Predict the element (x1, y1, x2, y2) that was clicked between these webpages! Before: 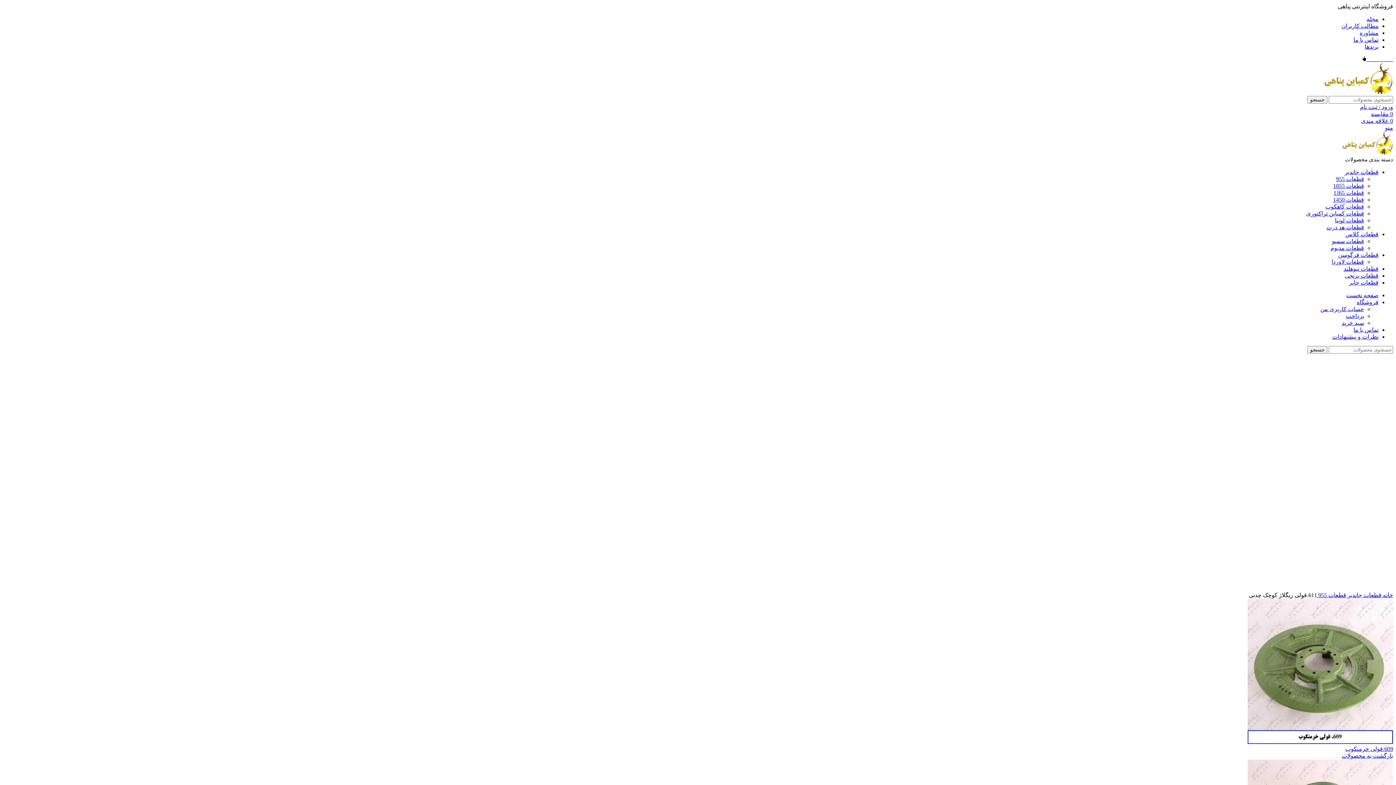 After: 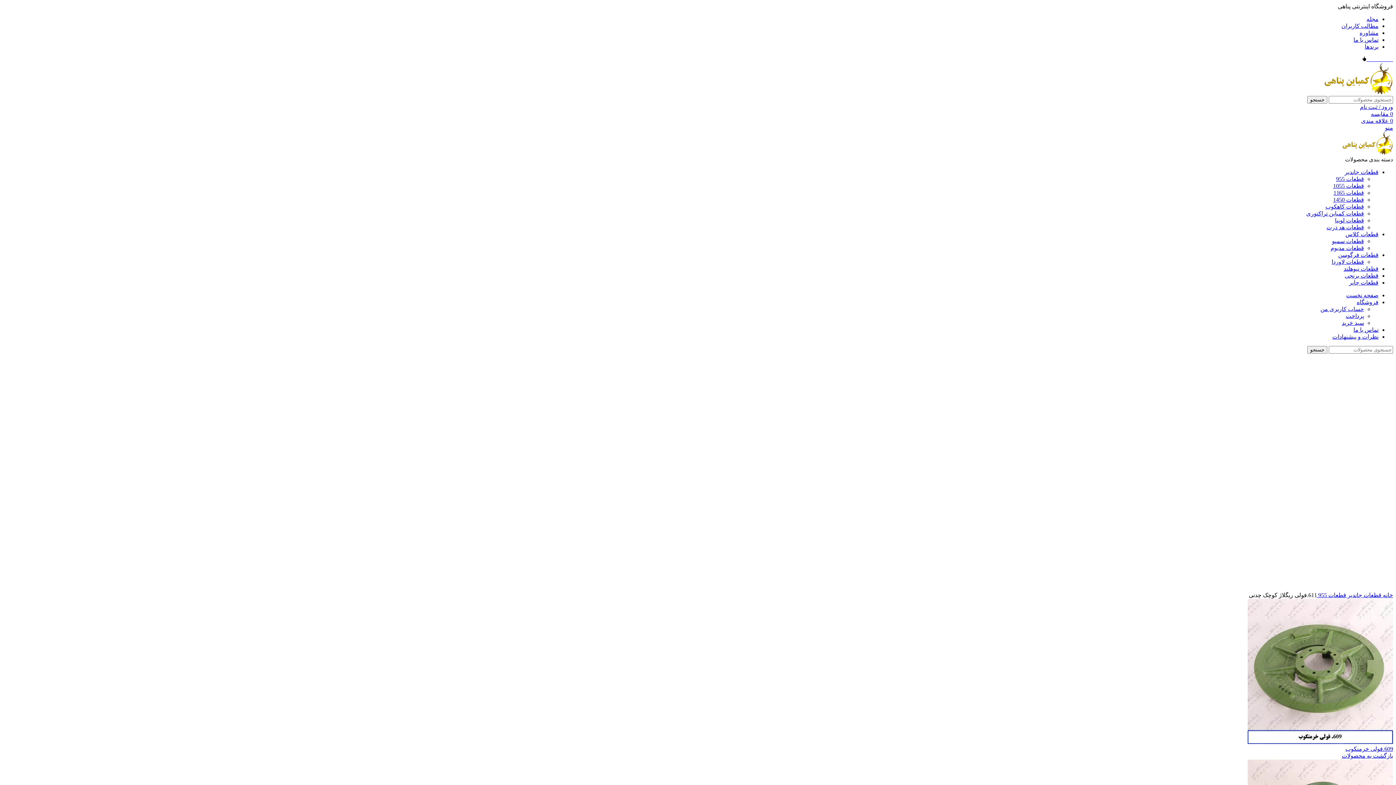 Action: bbox: (1354, 585, 1393, 591) label: بزرگنمایی تصویر